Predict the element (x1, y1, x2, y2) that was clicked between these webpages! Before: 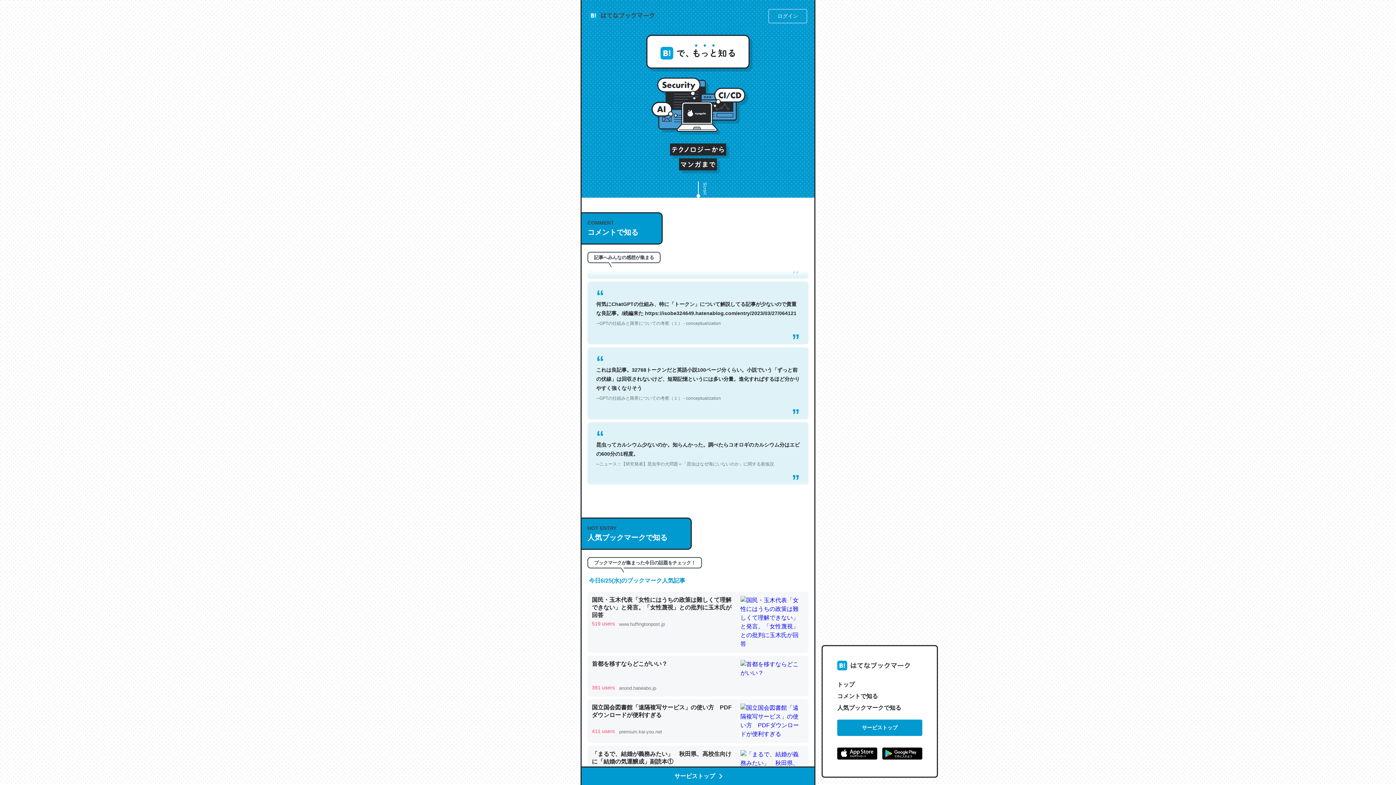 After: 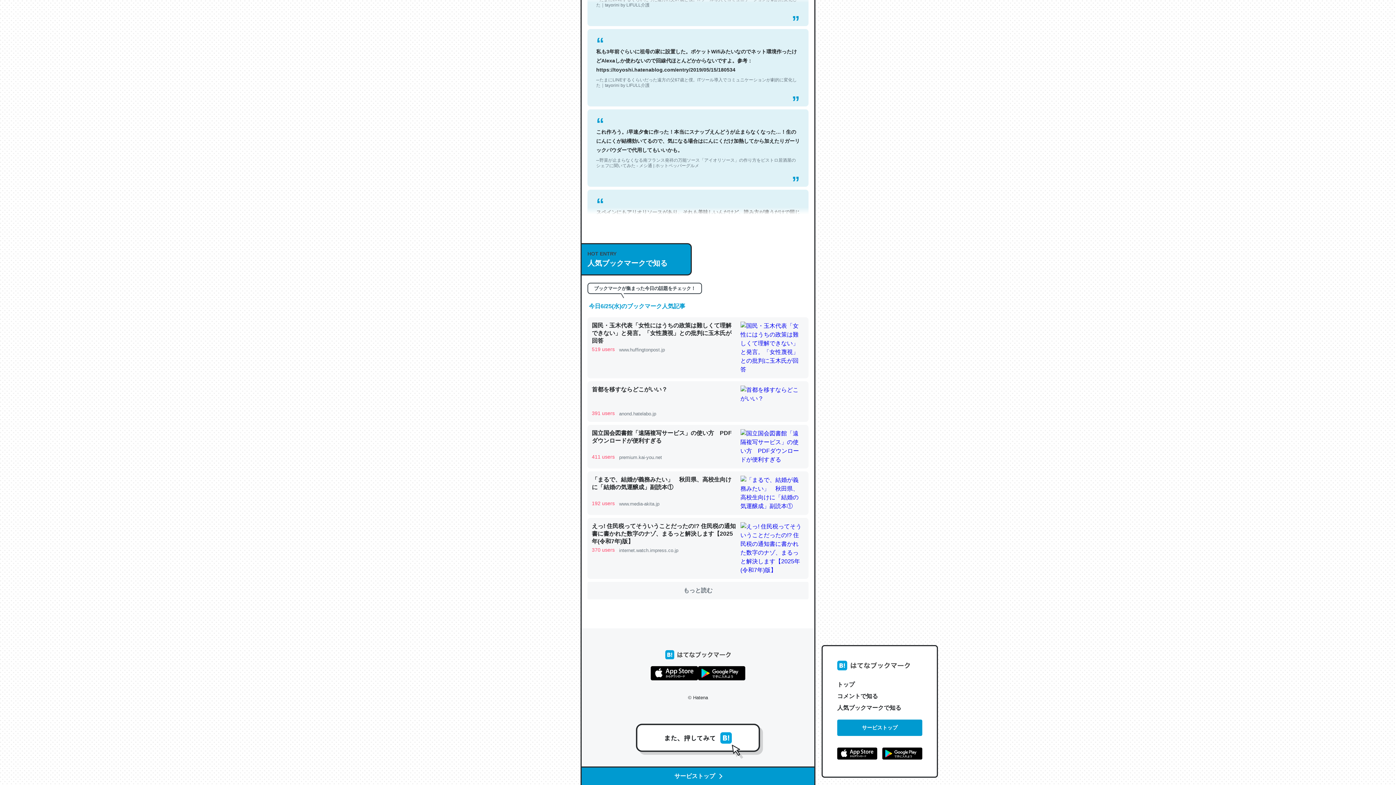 Action: label: 人気ブックマークで知る bbox: (837, 702, 922, 714)